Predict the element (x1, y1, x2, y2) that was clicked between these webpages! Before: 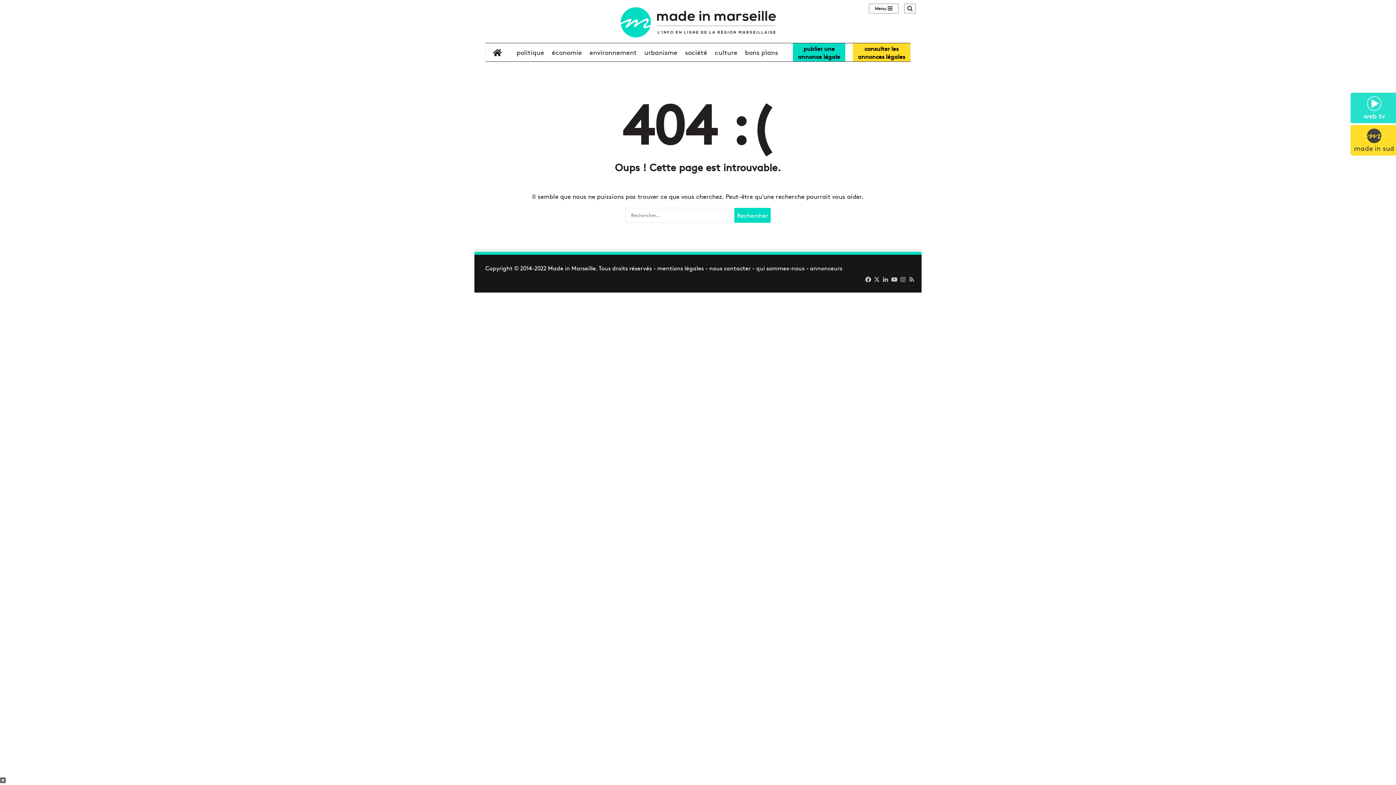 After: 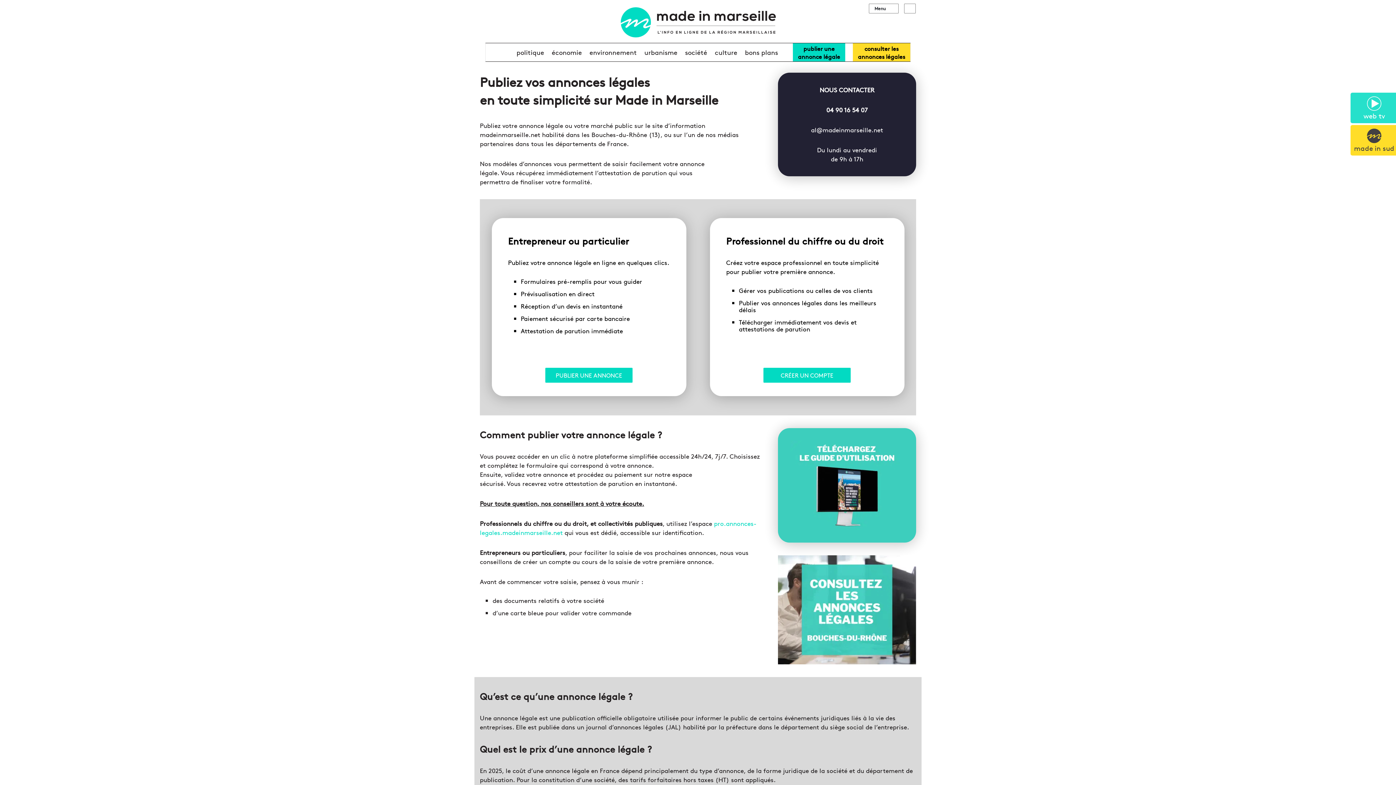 Action: label: publier une
annonce légale bbox: (793, 43, 845, 61)